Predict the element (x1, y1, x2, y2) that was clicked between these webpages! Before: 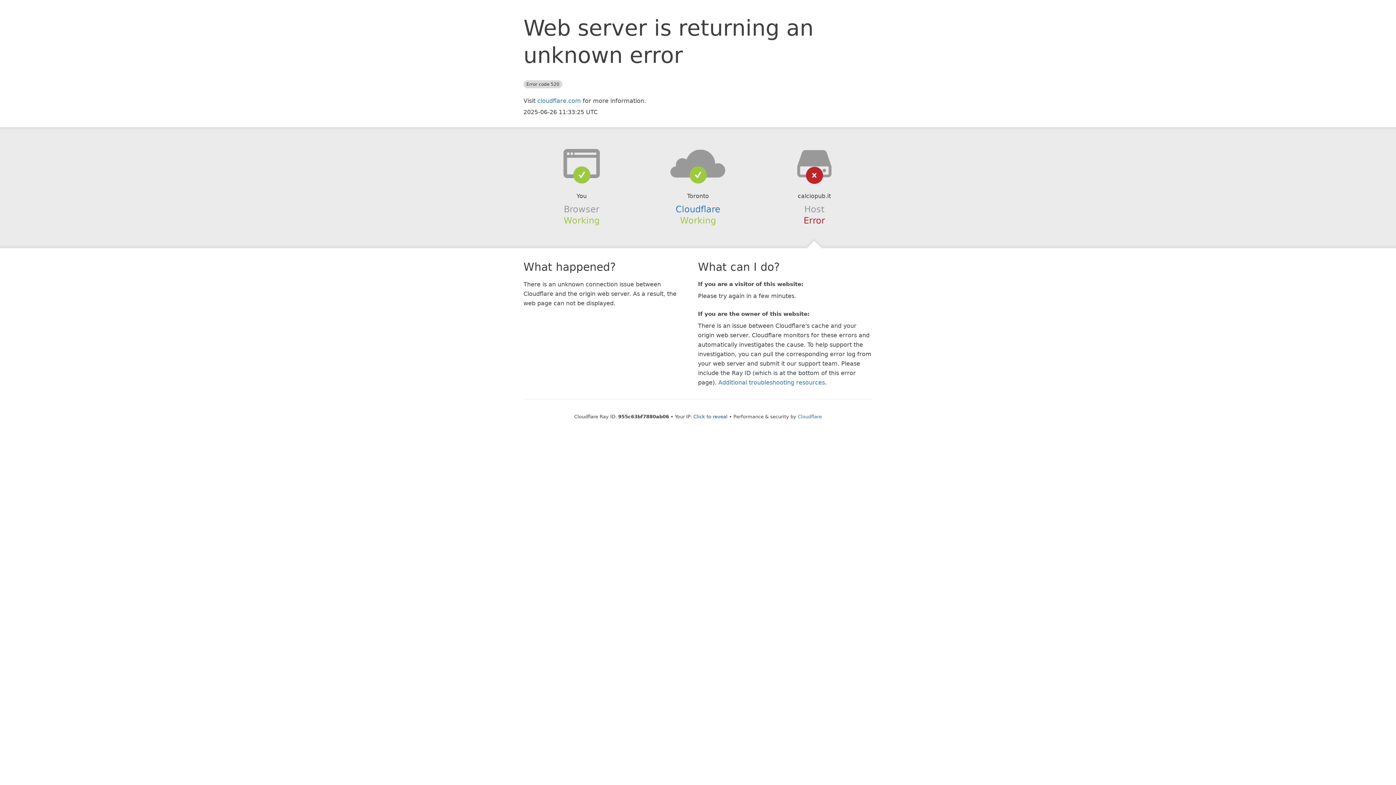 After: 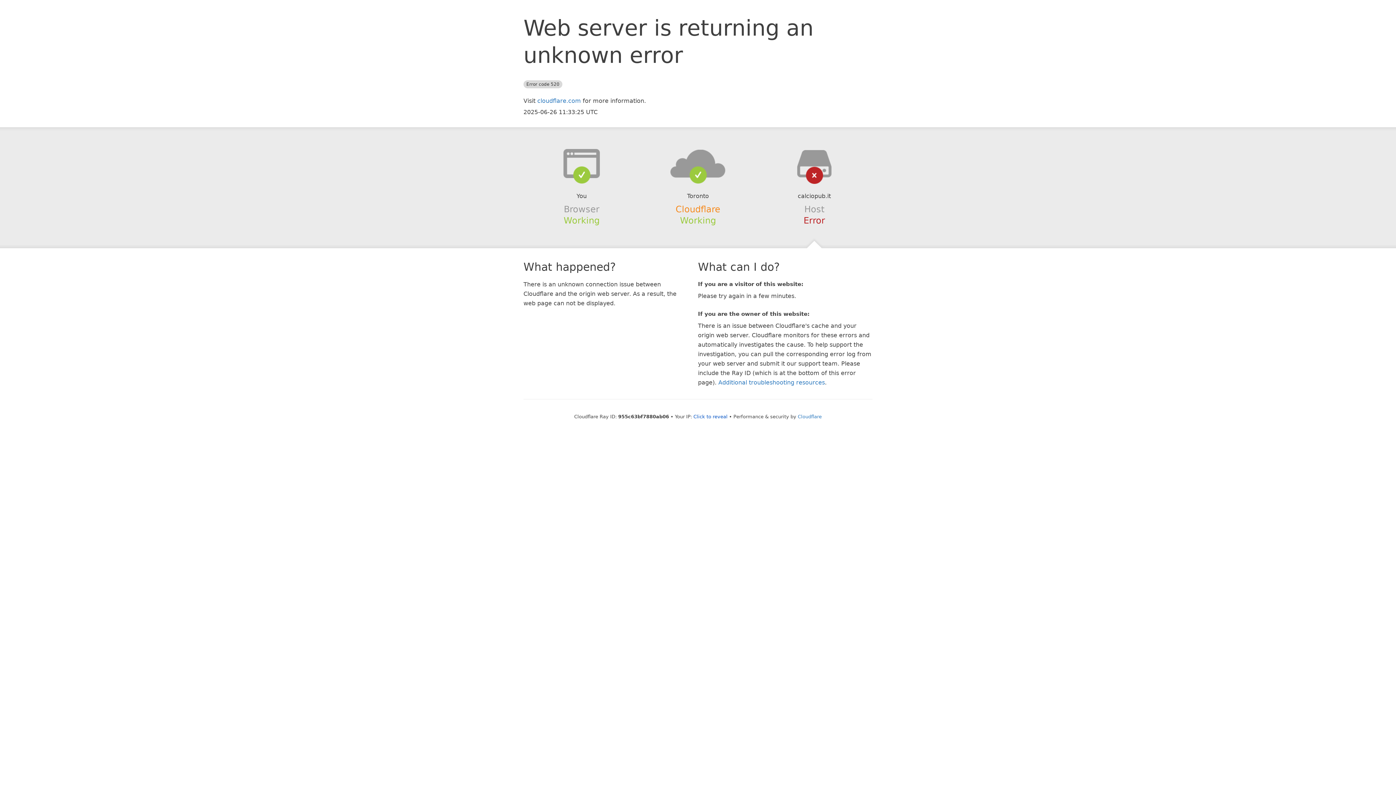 Action: bbox: (675, 204, 720, 214) label: Cloudflare